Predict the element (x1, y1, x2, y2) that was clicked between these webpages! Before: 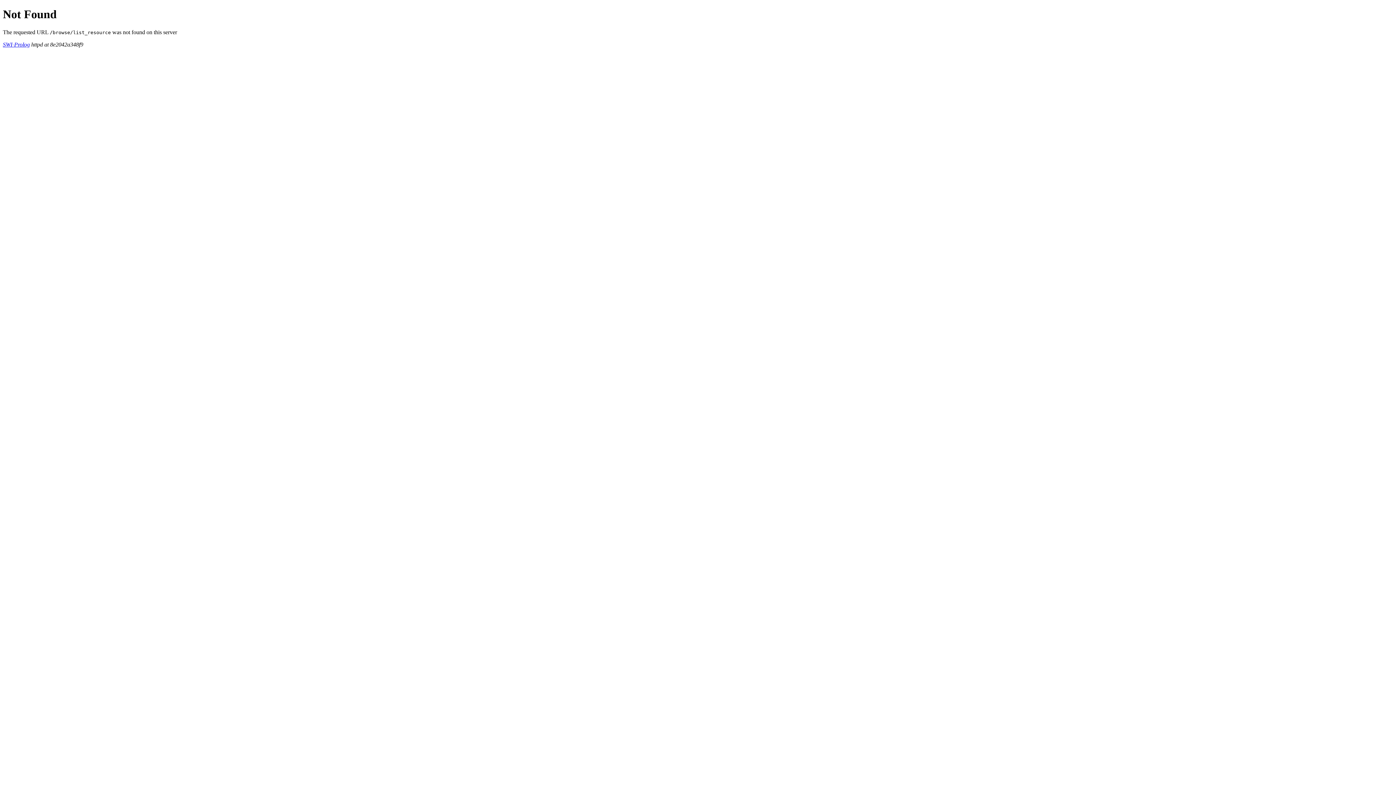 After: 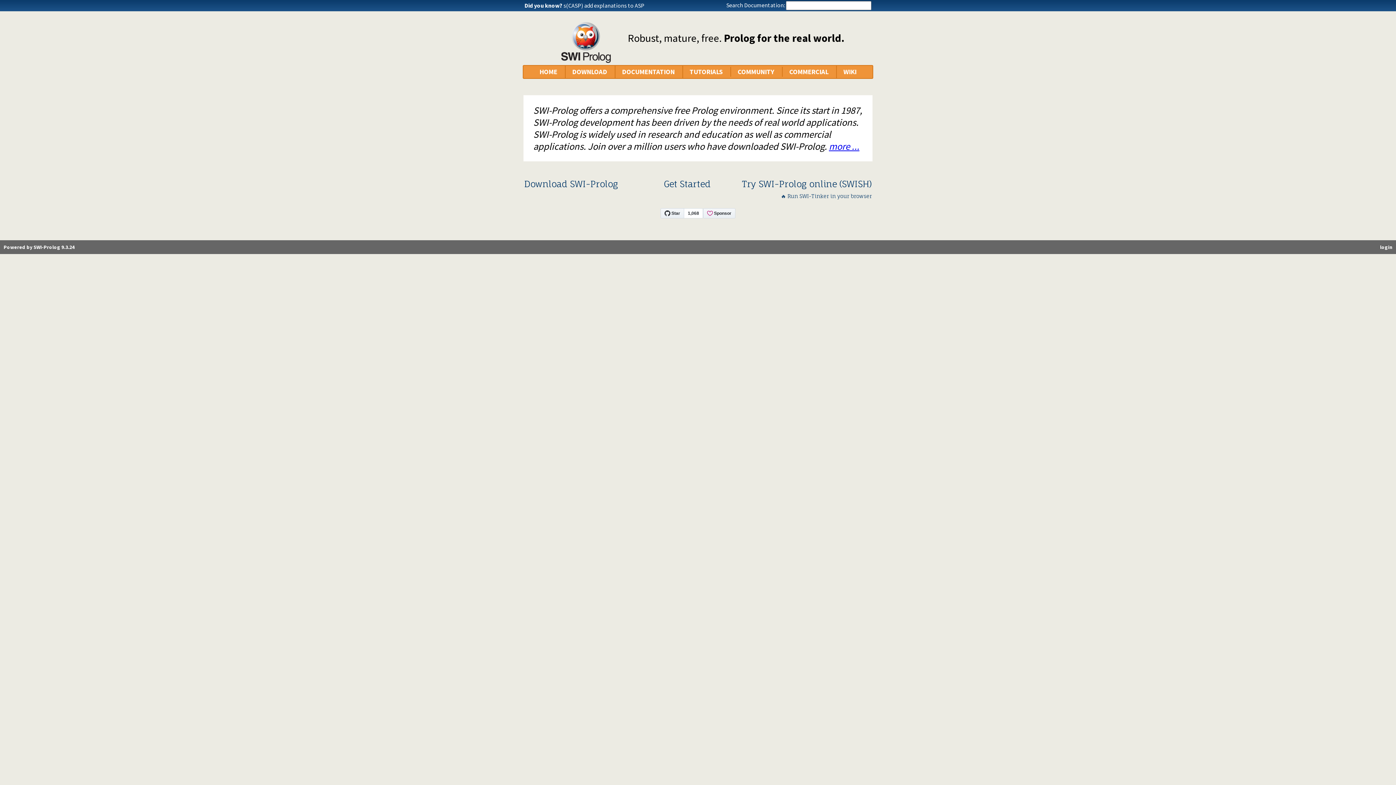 Action: bbox: (2, 41, 29, 47) label: SWI-Prolog